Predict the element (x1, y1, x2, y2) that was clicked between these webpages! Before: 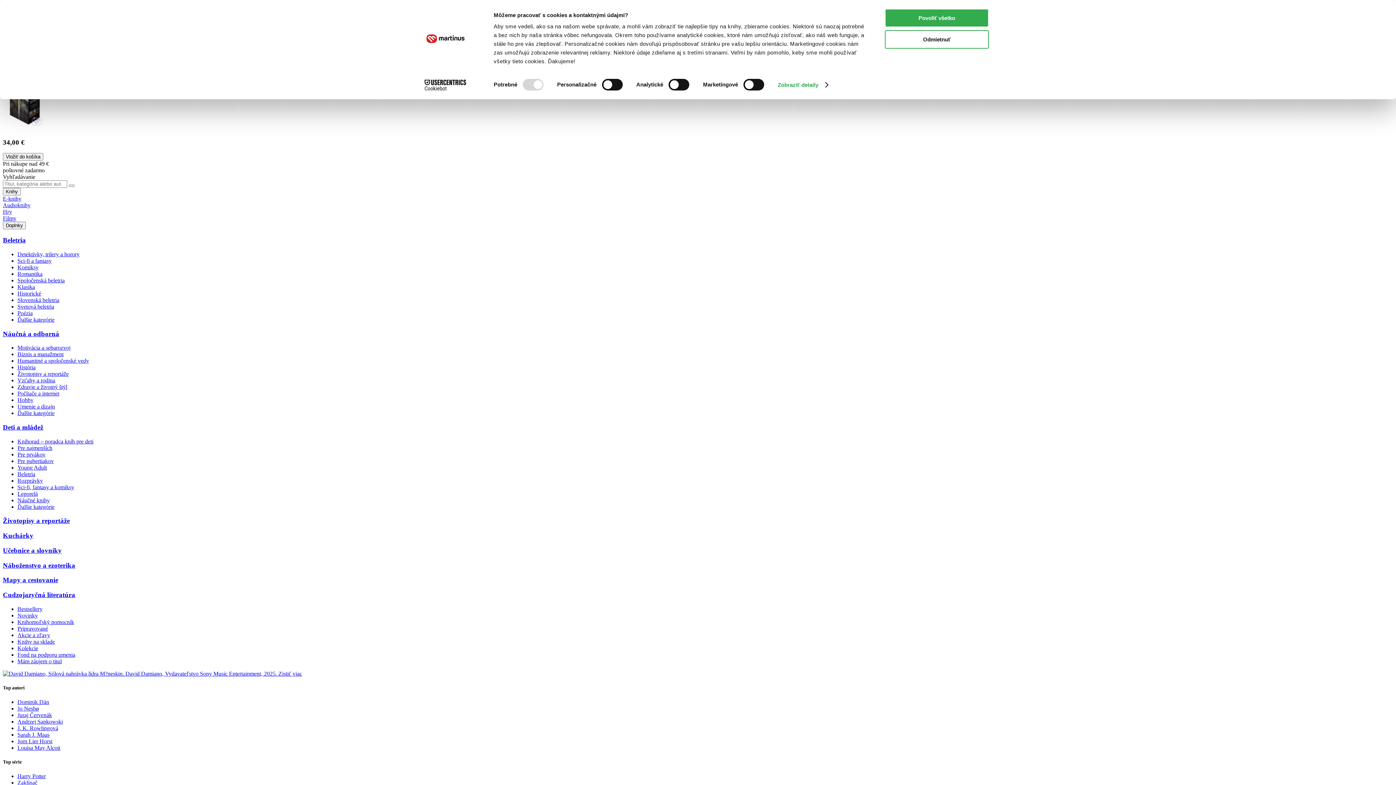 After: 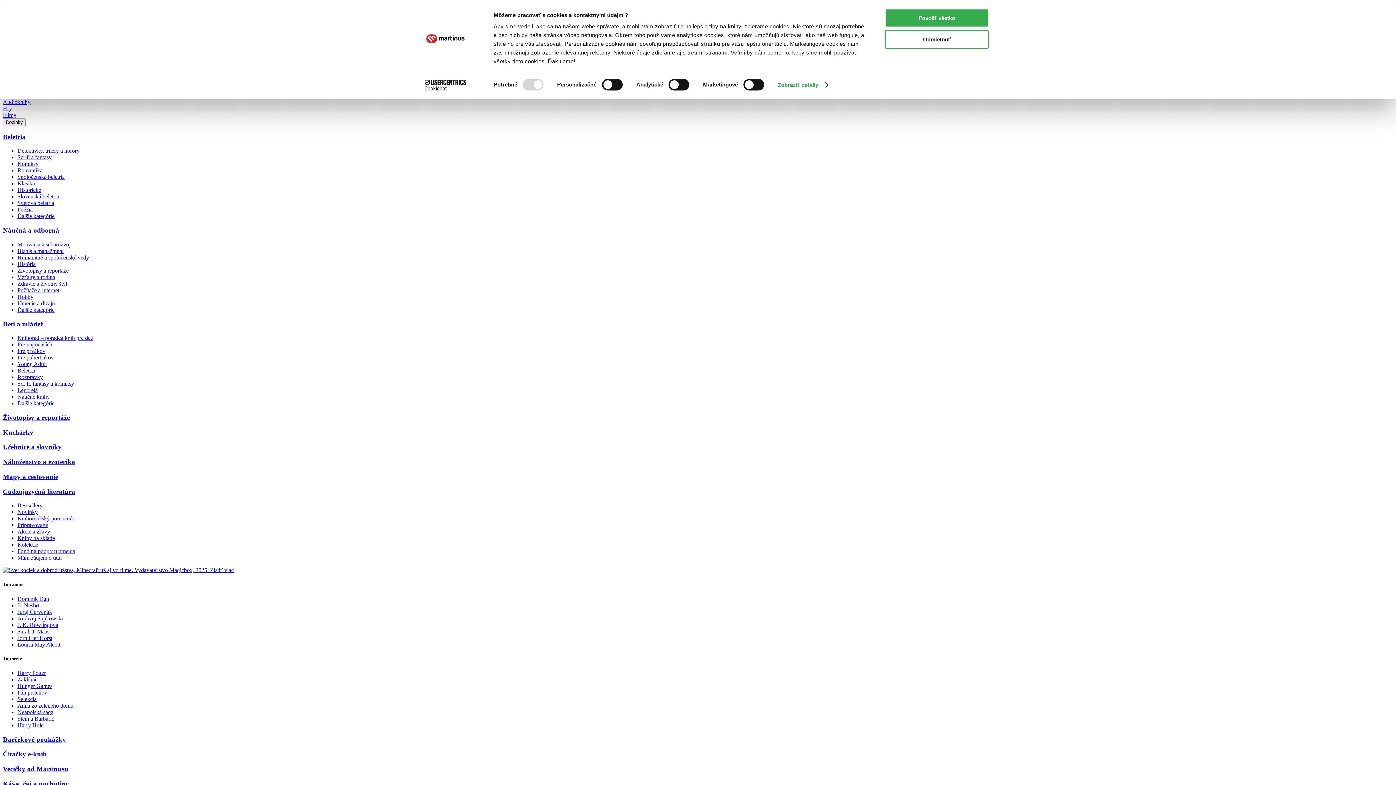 Action: bbox: (17, 458, 53, 464) label: Pre pubertiakov